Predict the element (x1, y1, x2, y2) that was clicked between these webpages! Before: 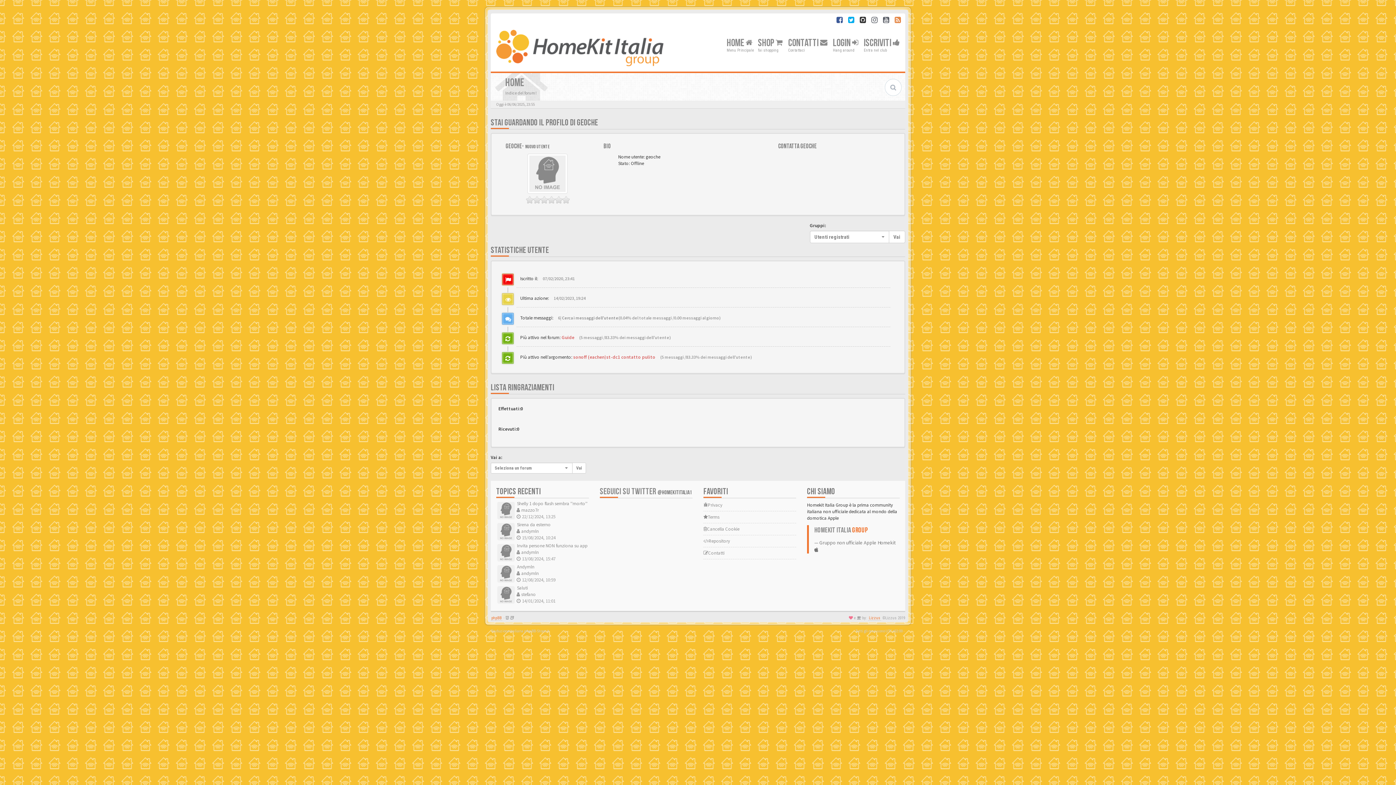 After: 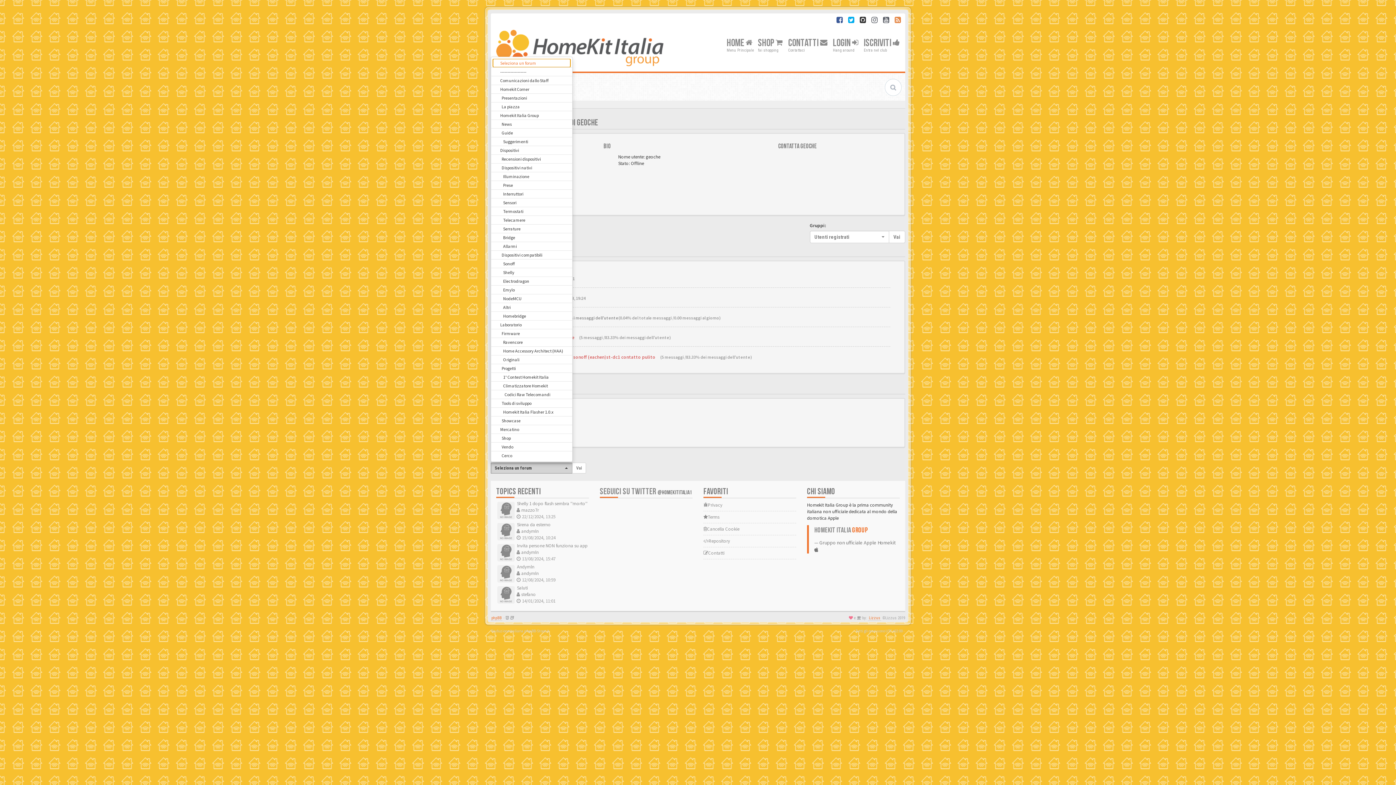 Action: bbox: (490, 462, 572, 473) label: Seleziona un forum
 